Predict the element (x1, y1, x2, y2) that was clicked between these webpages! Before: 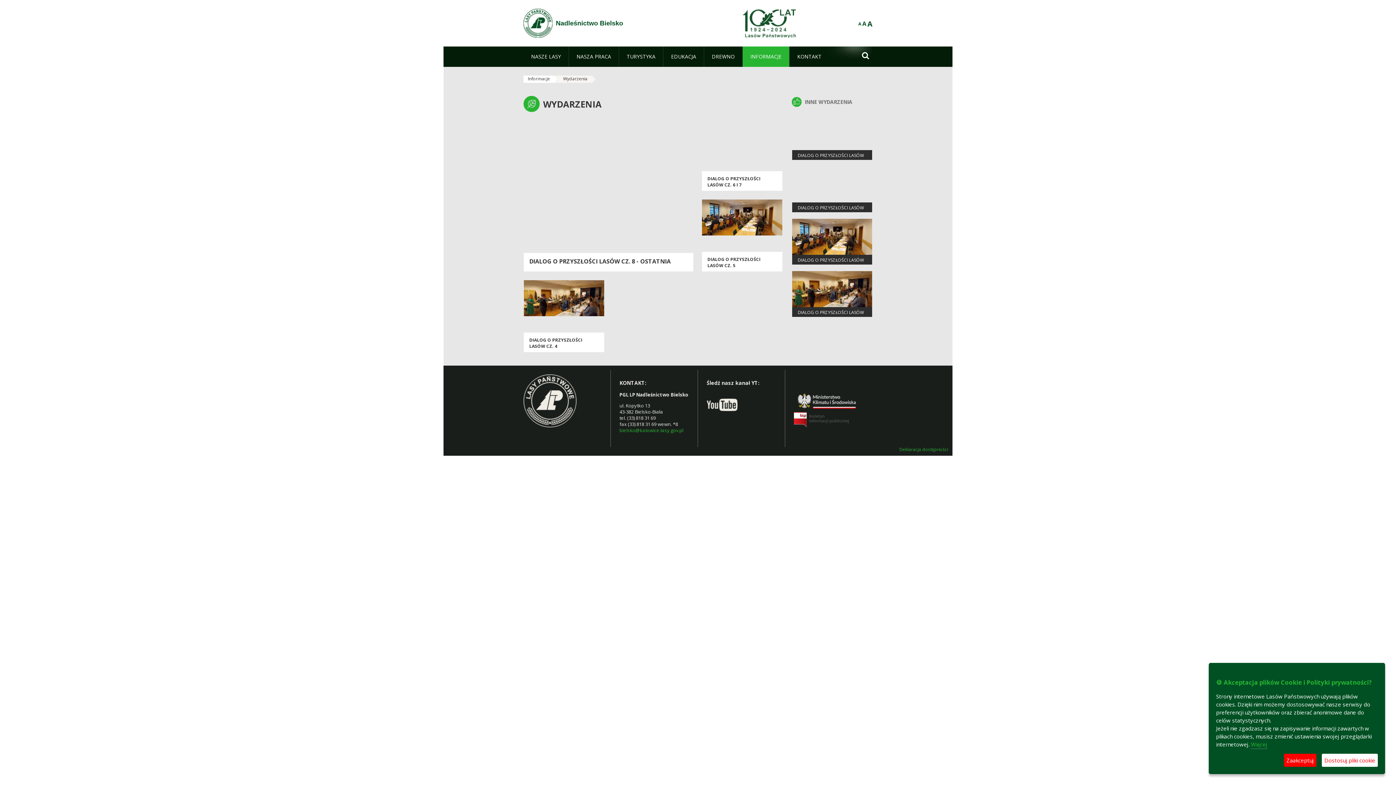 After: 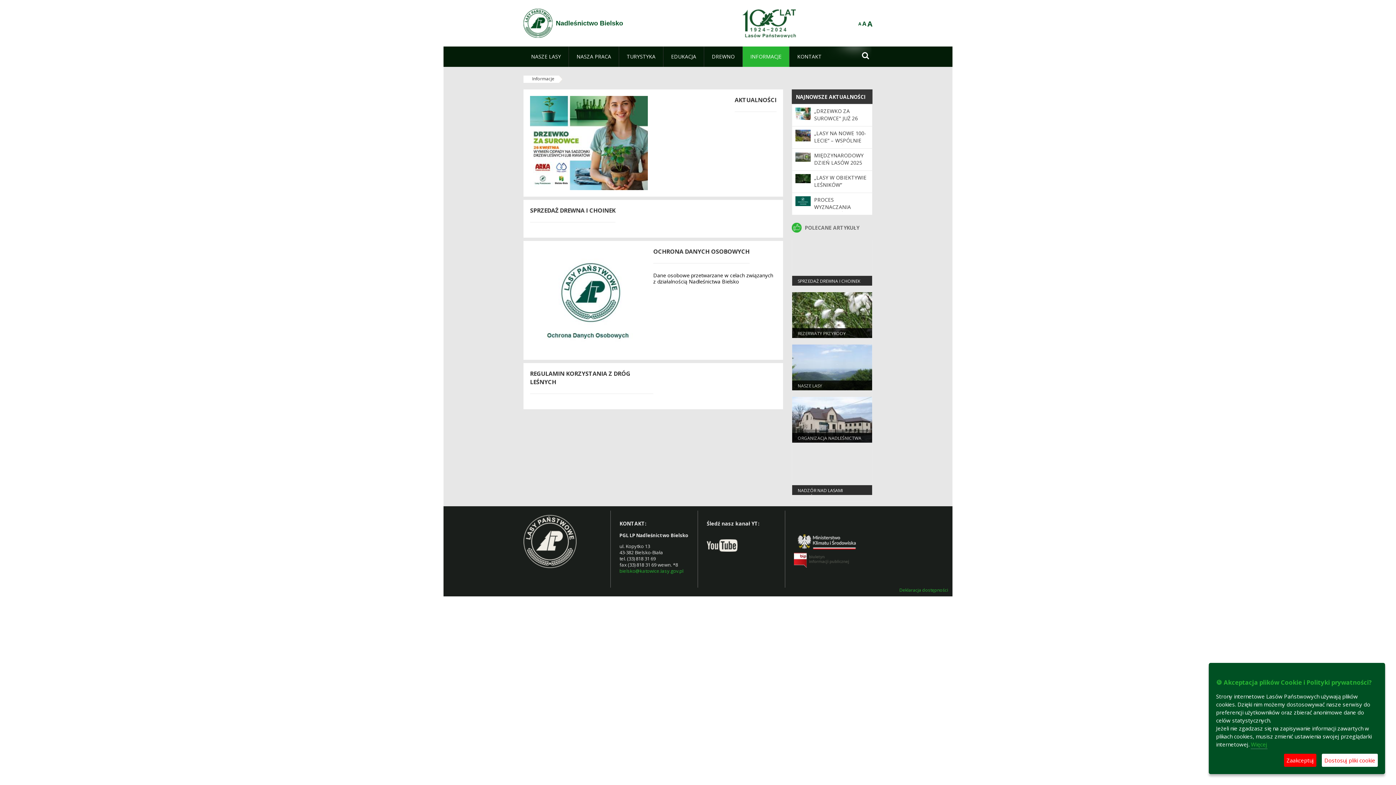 Action: bbox: (742, 46, 789, 66) label: INFORMACJE